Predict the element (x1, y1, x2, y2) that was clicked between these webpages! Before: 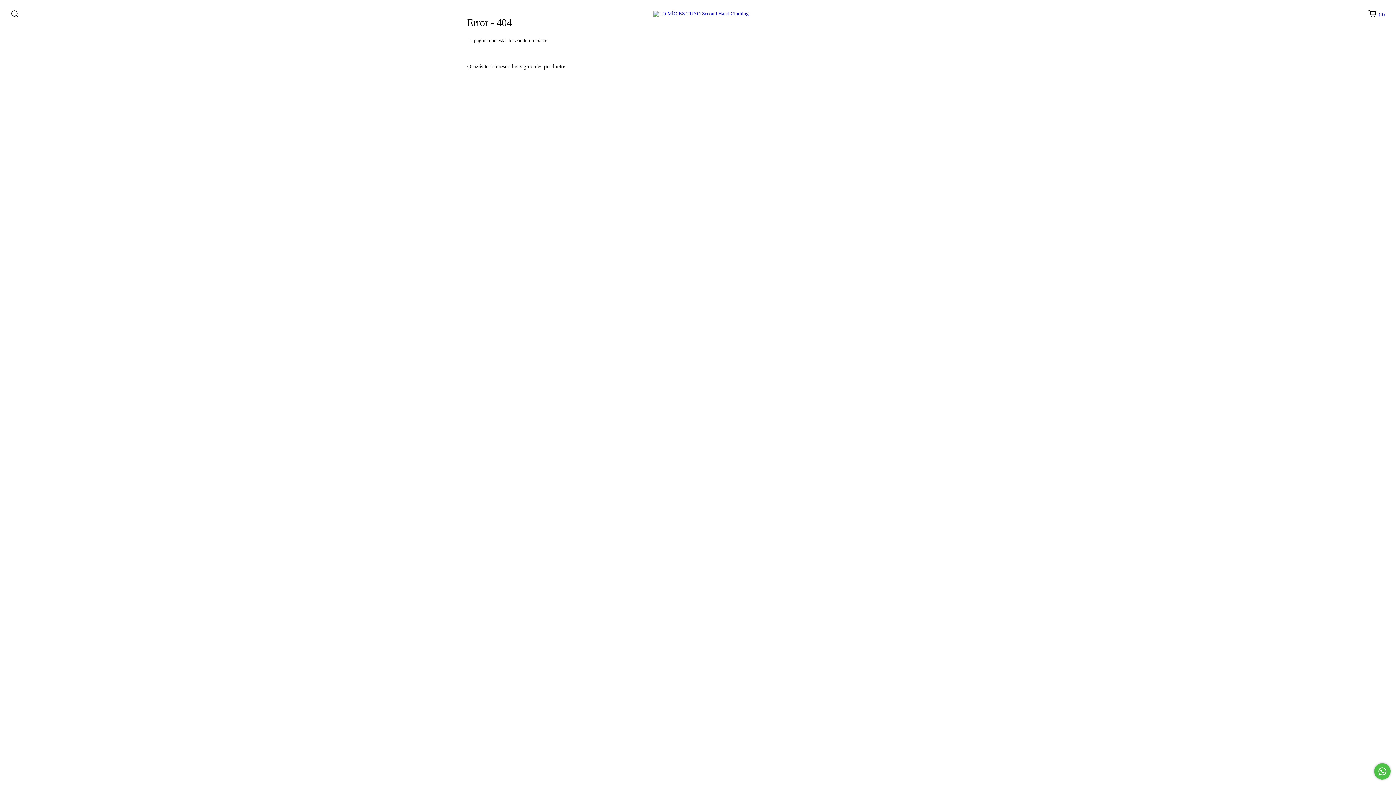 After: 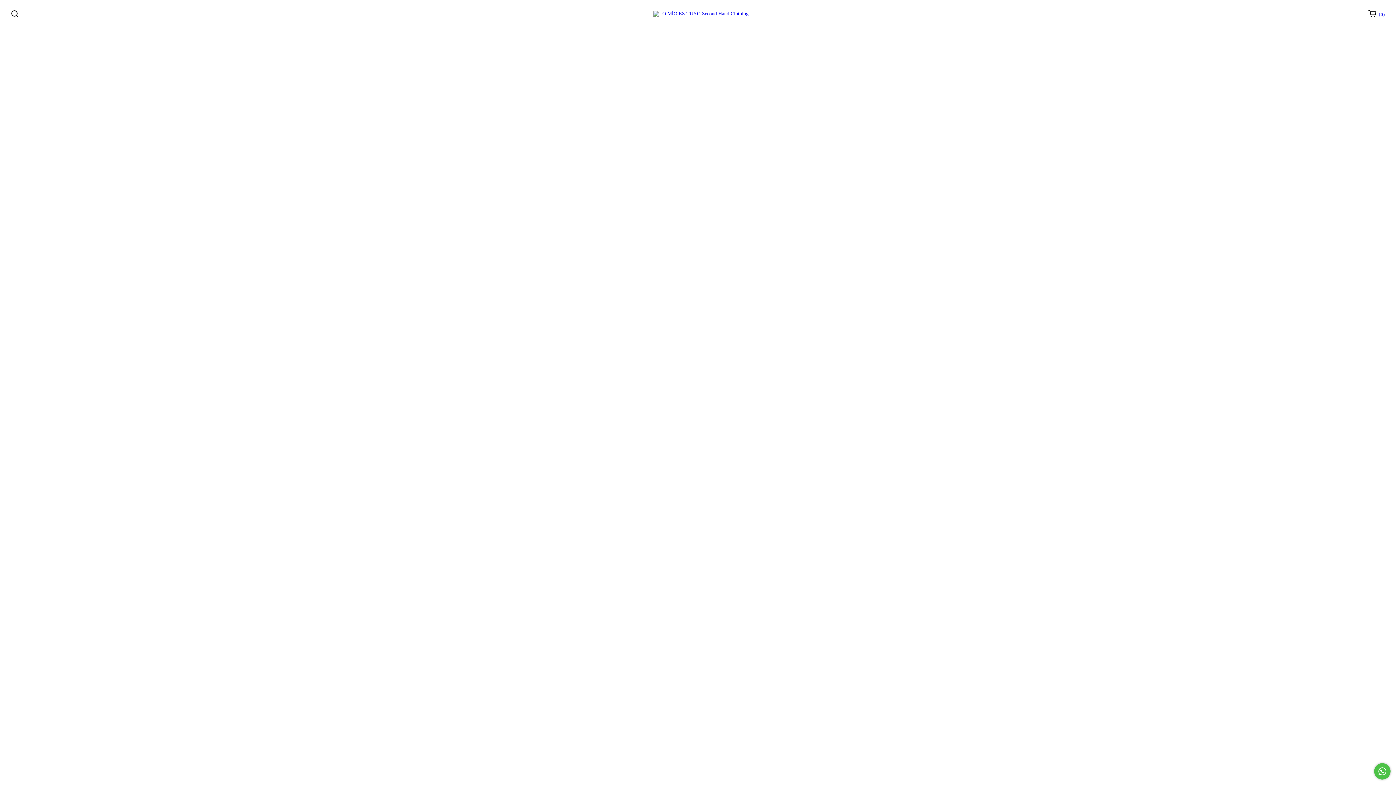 Action: bbox: (653, 10, 748, 16)